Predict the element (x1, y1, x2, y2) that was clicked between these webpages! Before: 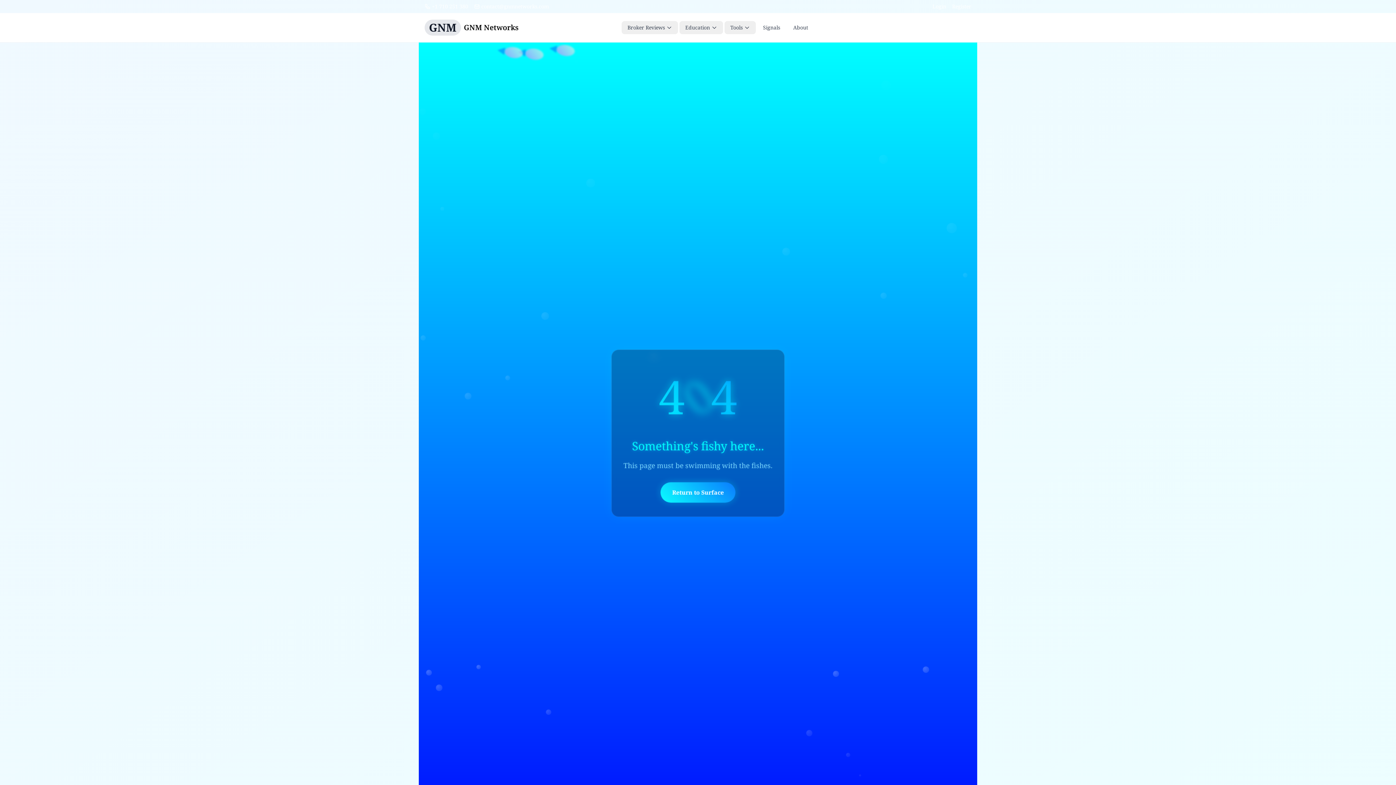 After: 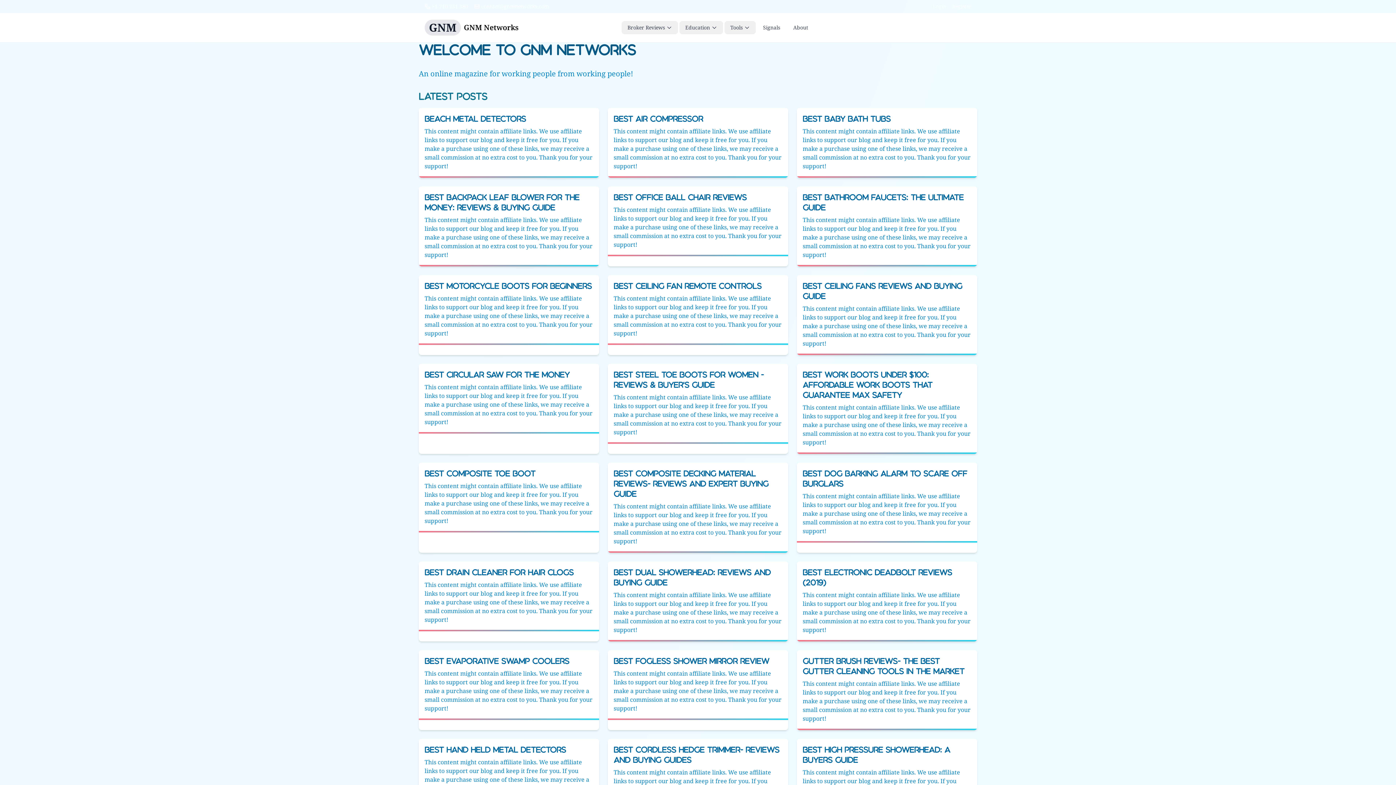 Action: bbox: (932, 2, 946, 10) label: Login